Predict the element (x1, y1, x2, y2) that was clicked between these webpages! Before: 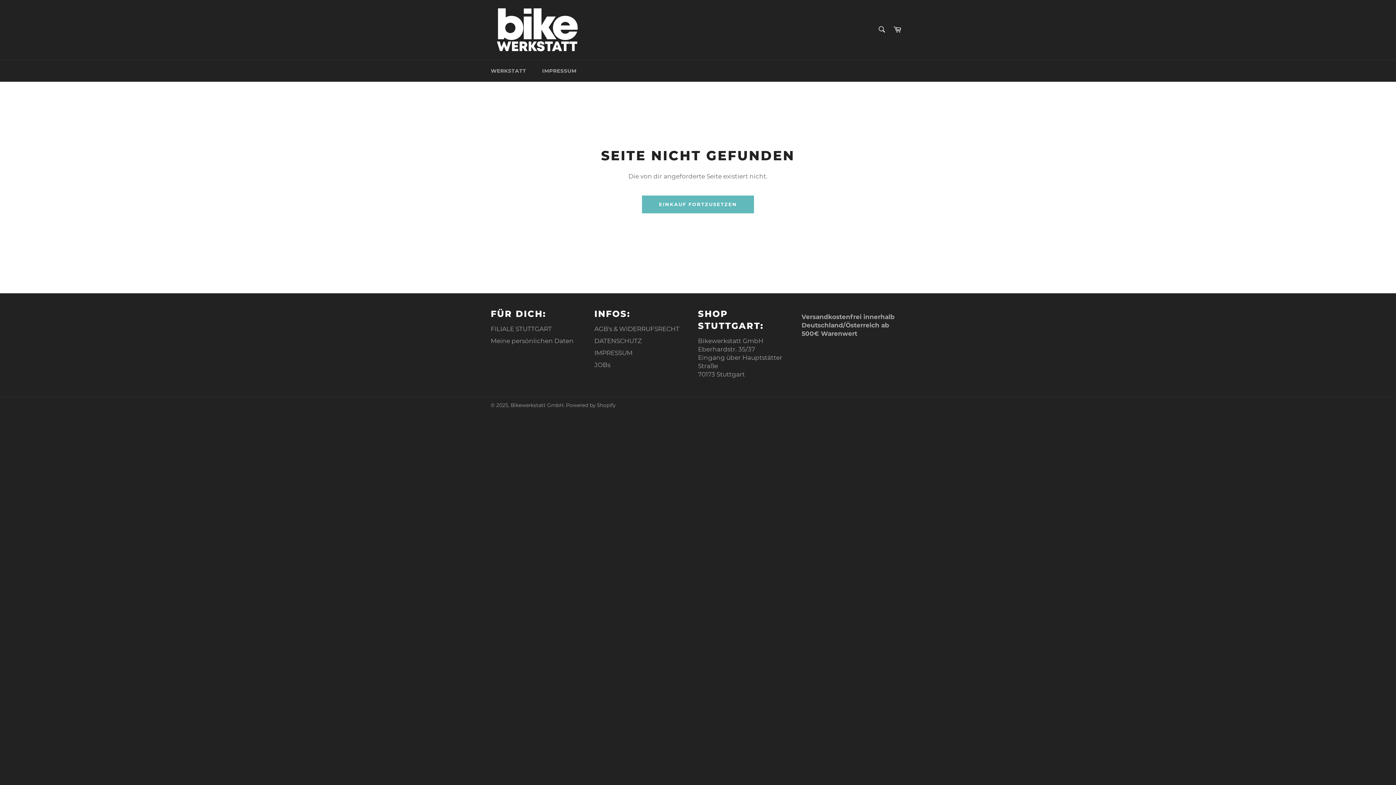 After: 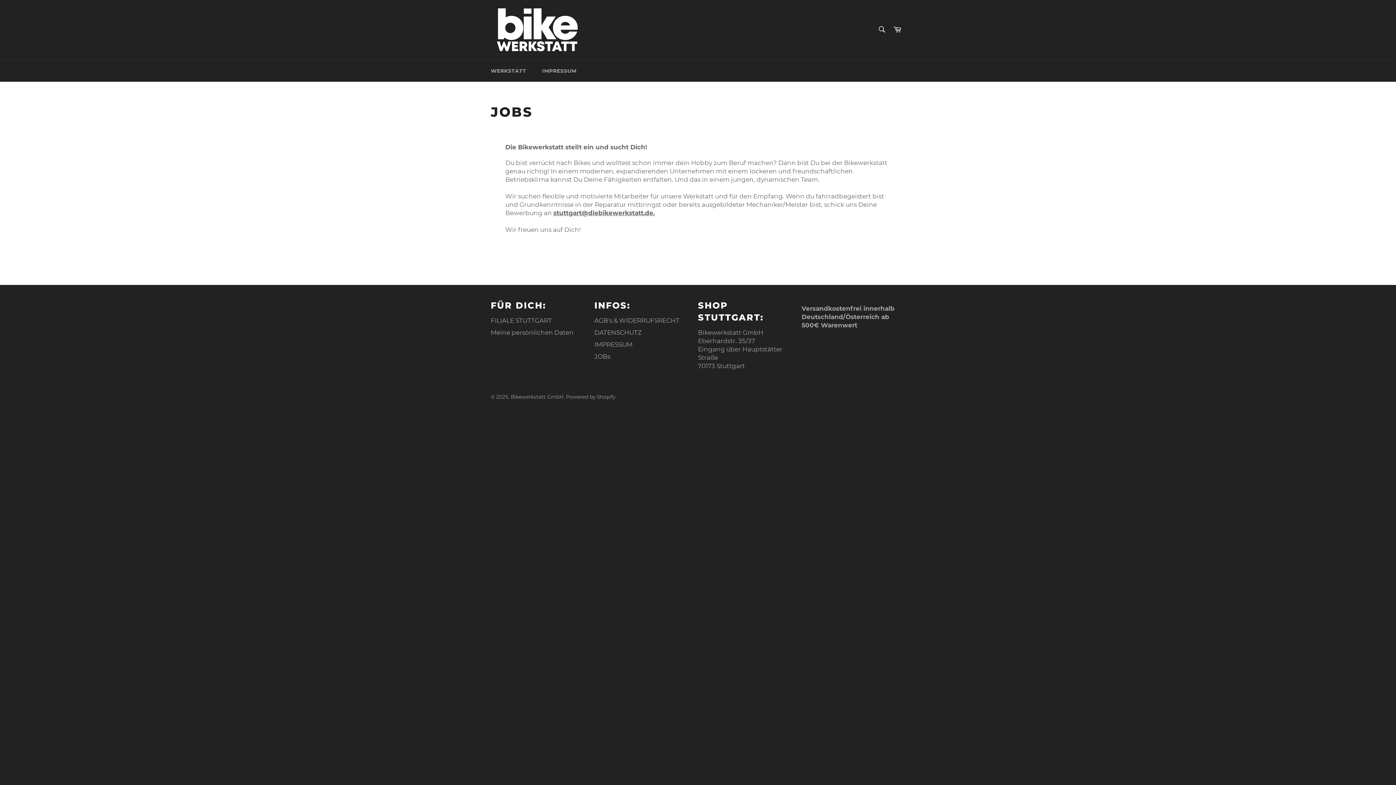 Action: label: JOBs bbox: (594, 361, 610, 368)